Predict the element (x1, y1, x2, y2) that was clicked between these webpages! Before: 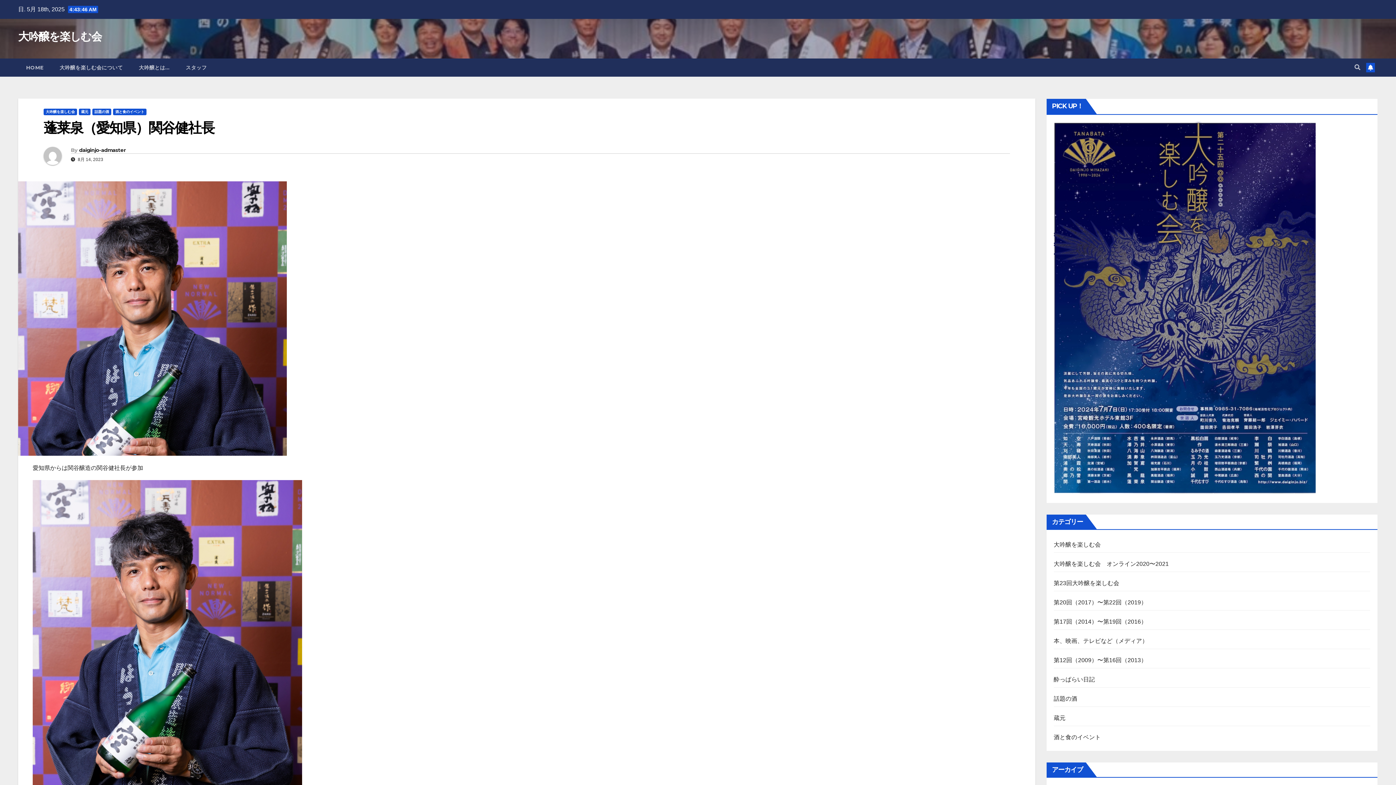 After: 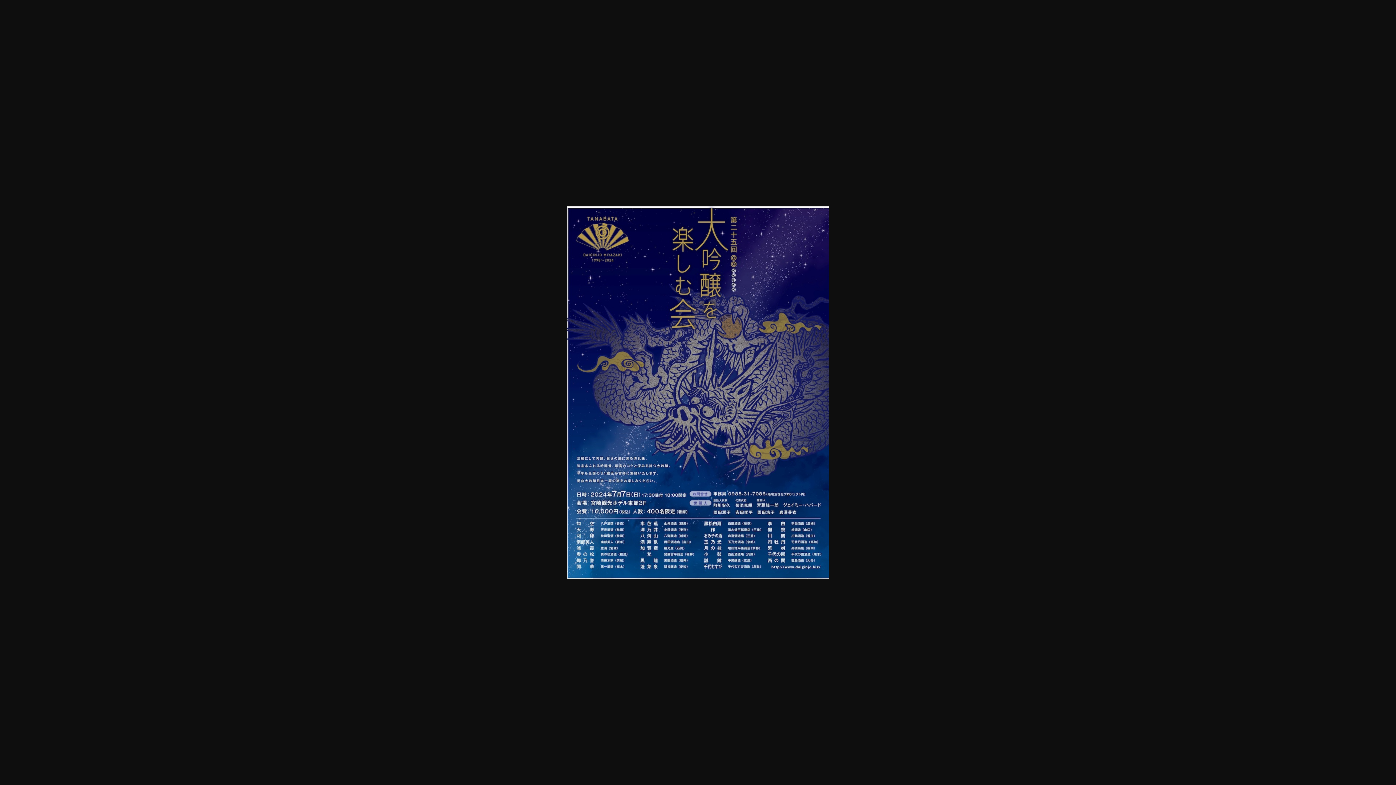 Action: bbox: (1054, 121, 1315, 493)